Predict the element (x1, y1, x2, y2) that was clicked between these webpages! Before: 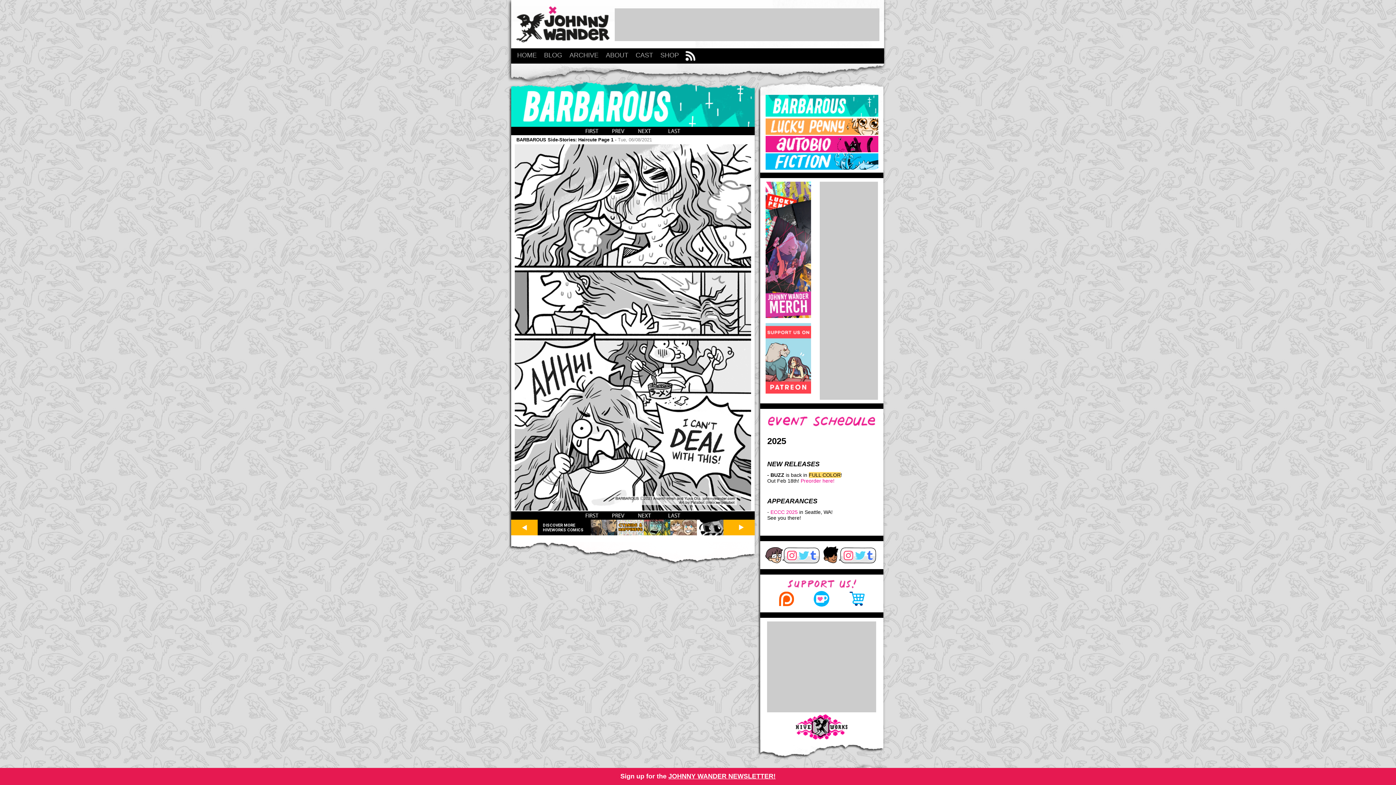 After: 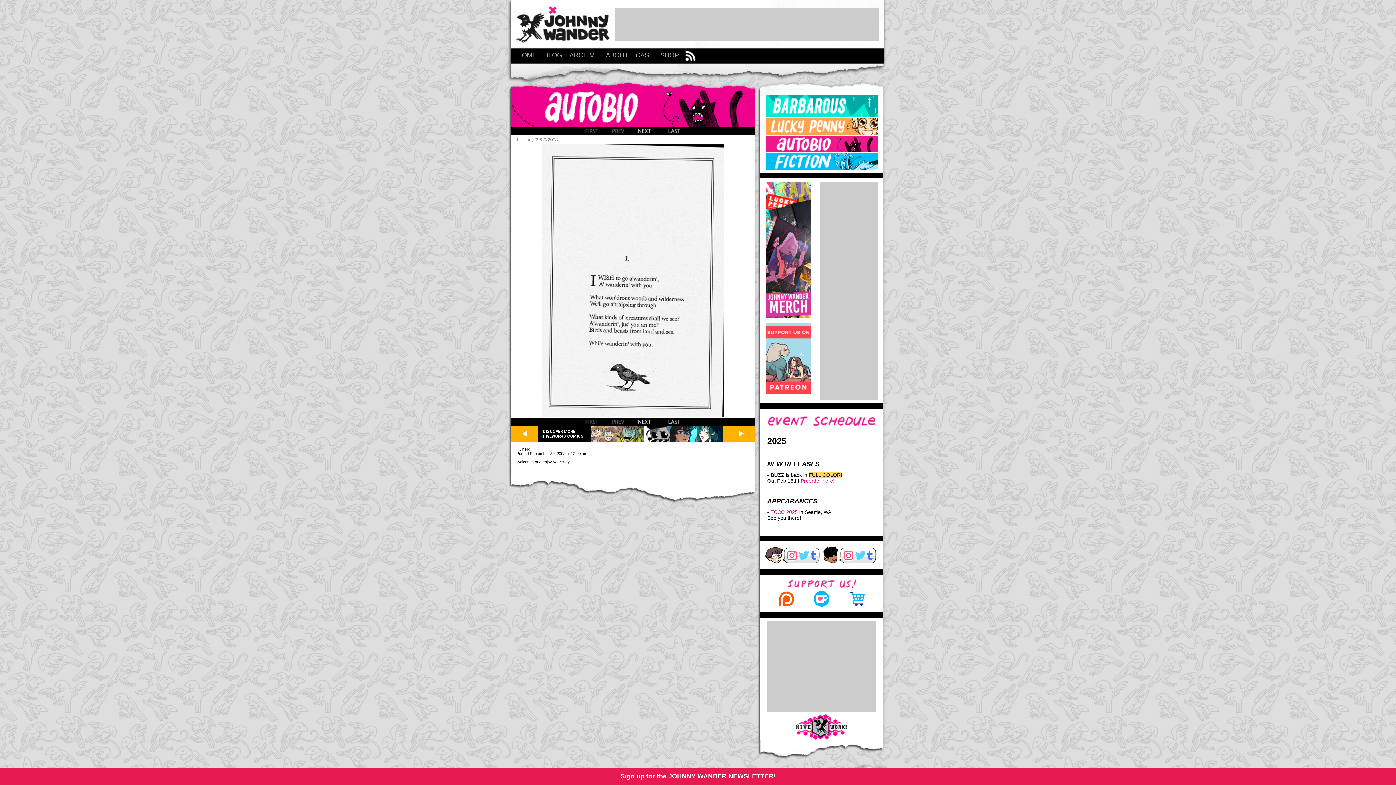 Action: bbox: (582, 511, 605, 520)